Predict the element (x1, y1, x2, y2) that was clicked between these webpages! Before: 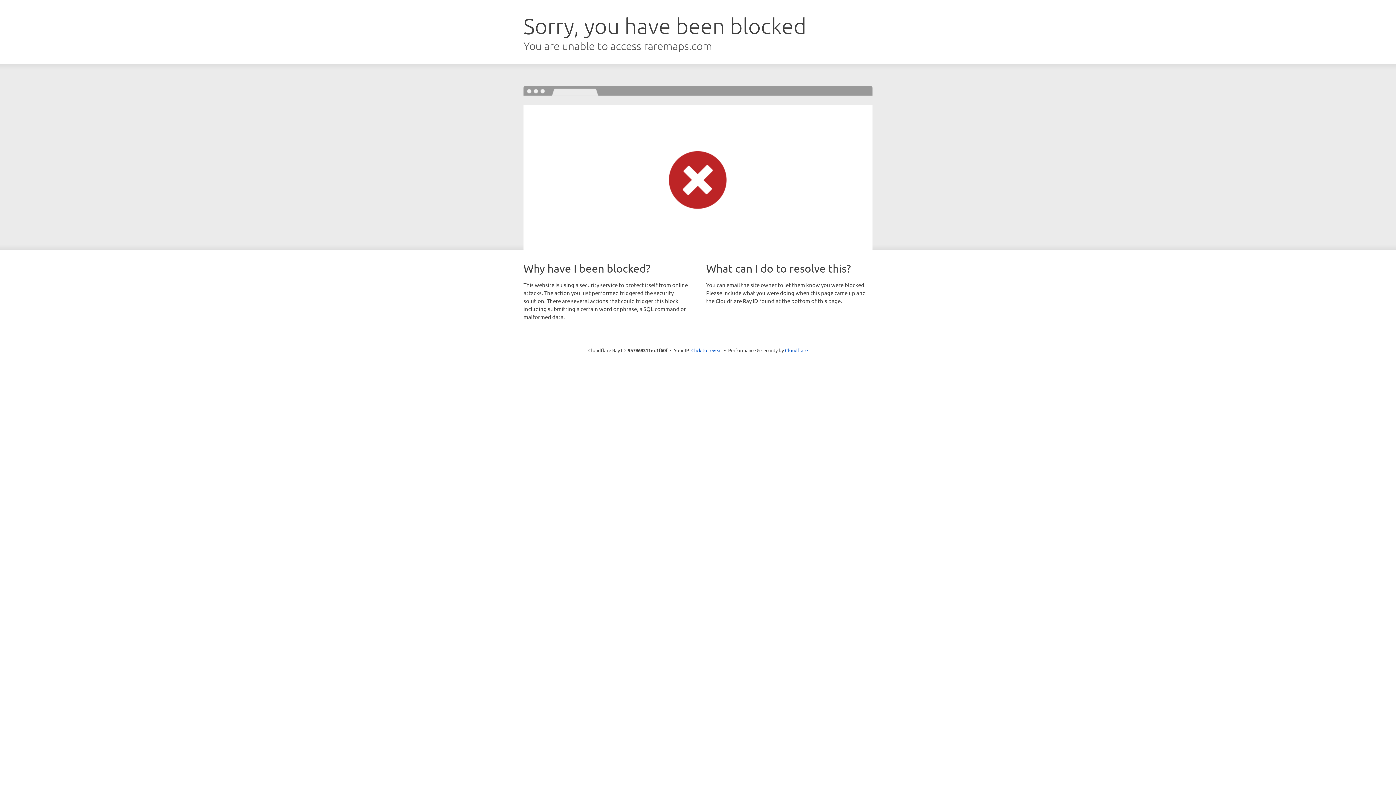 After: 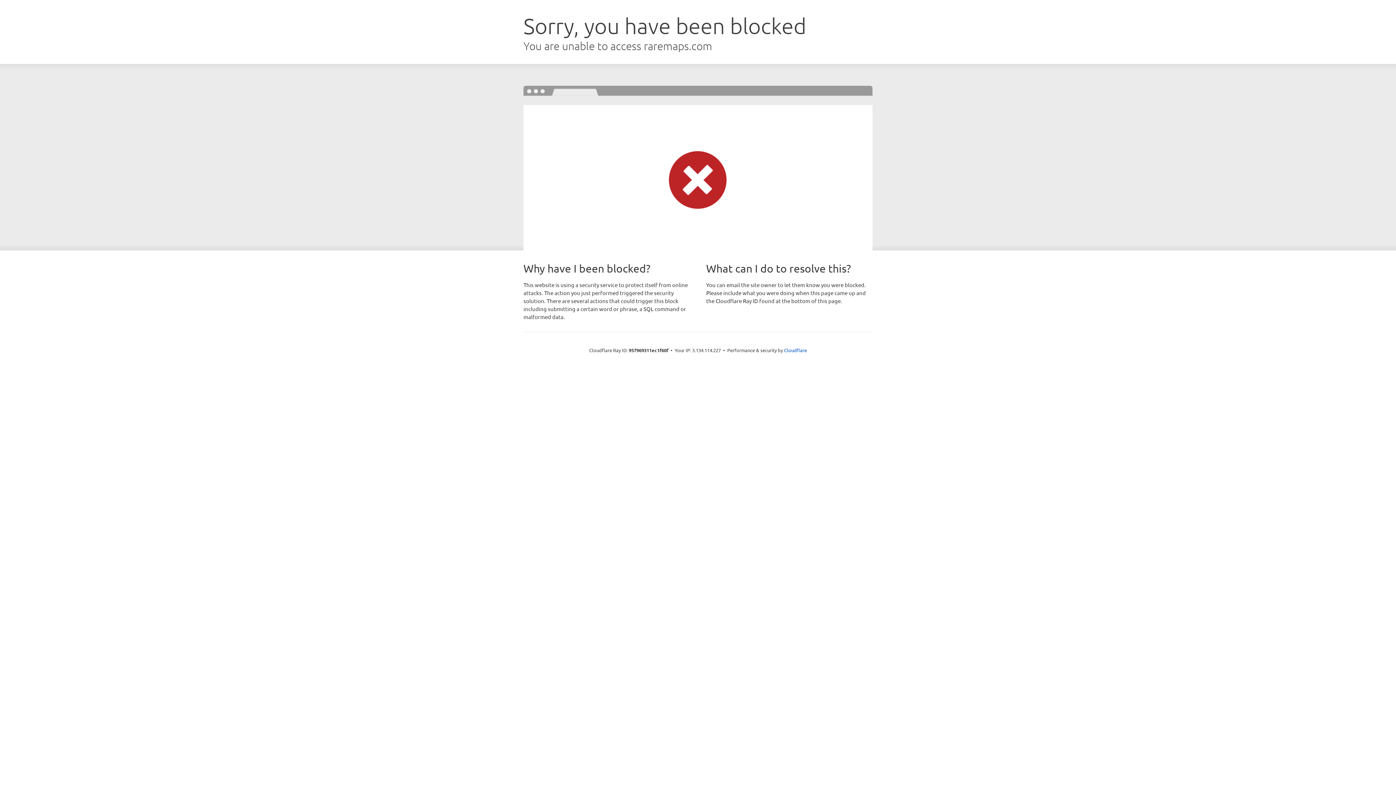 Action: bbox: (691, 346, 722, 353) label: Click to reveal